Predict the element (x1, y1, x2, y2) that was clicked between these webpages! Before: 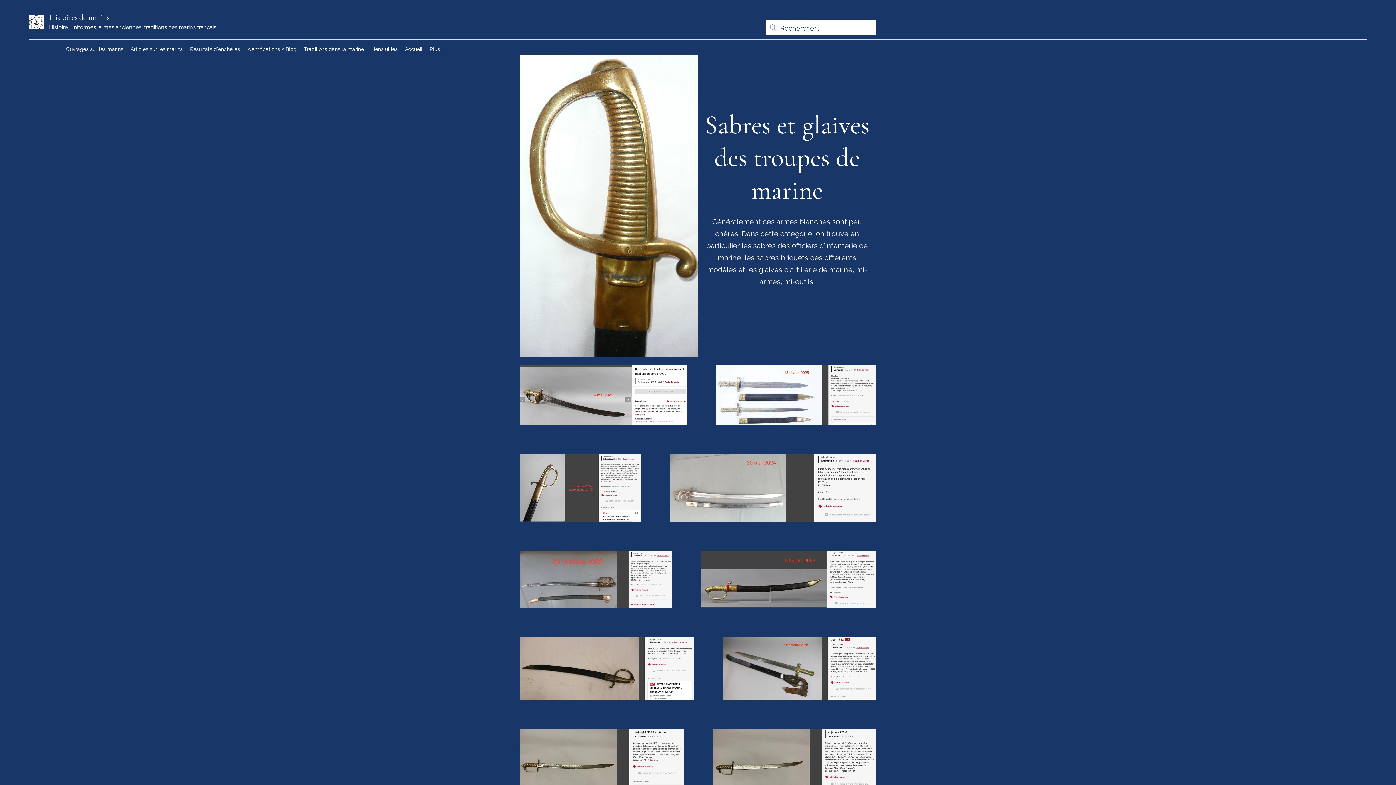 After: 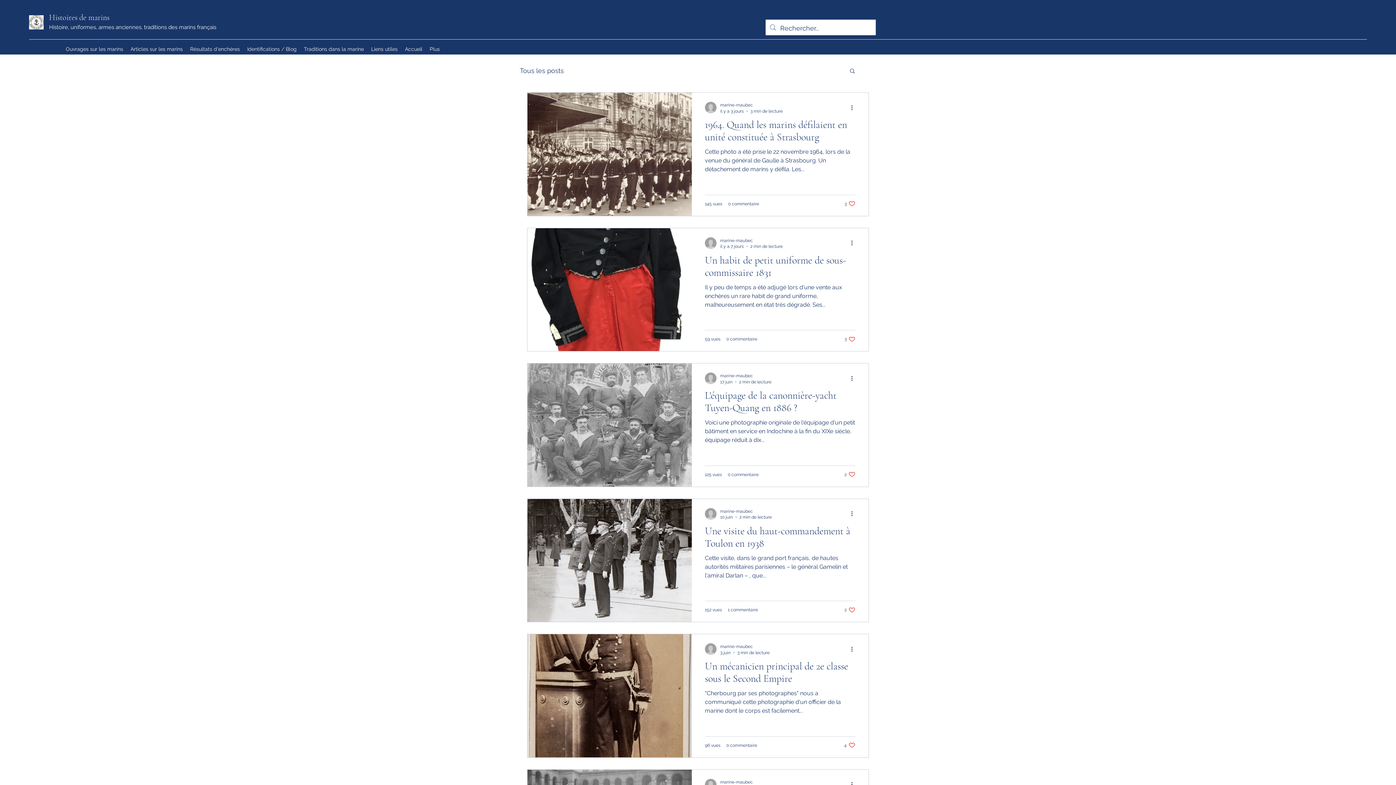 Action: bbox: (243, 43, 300, 54) label: Identifications / Blog